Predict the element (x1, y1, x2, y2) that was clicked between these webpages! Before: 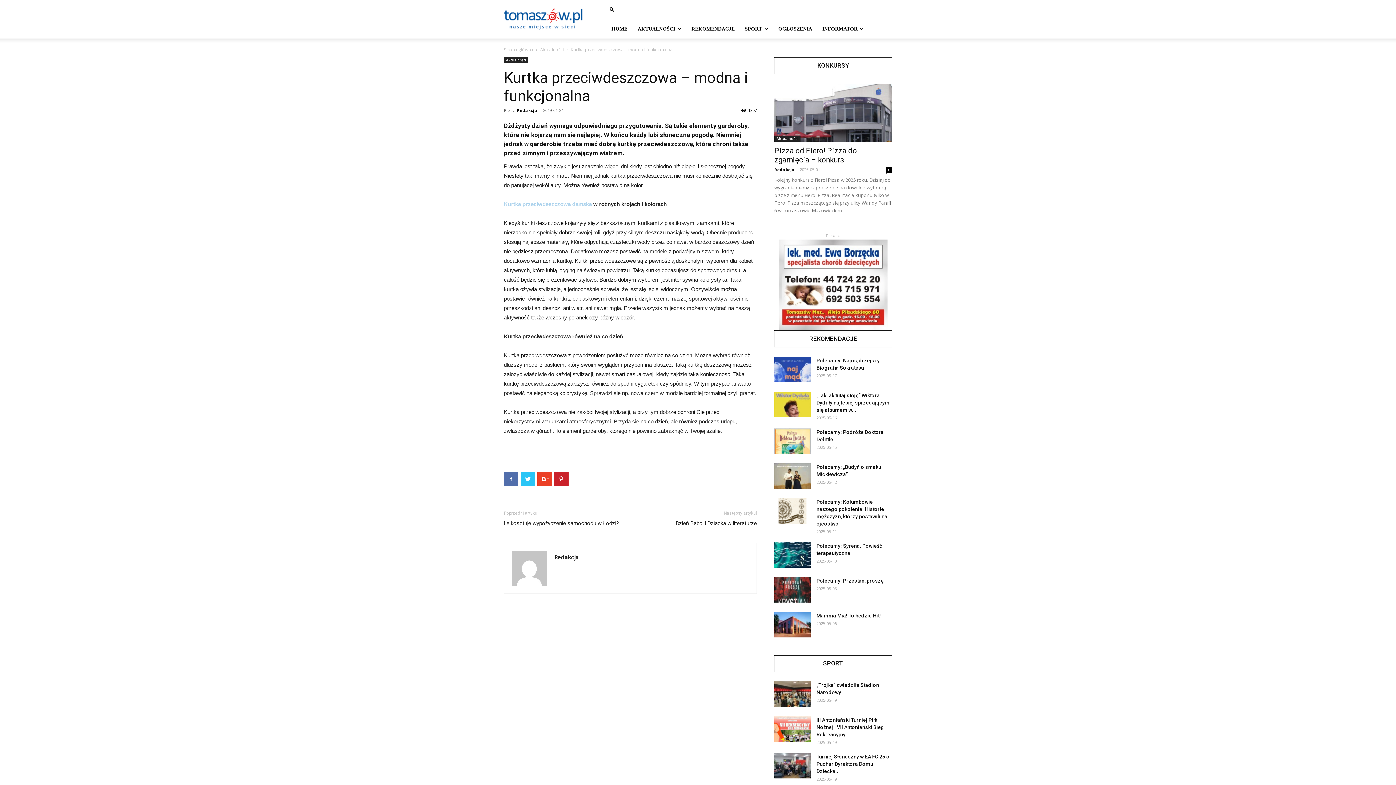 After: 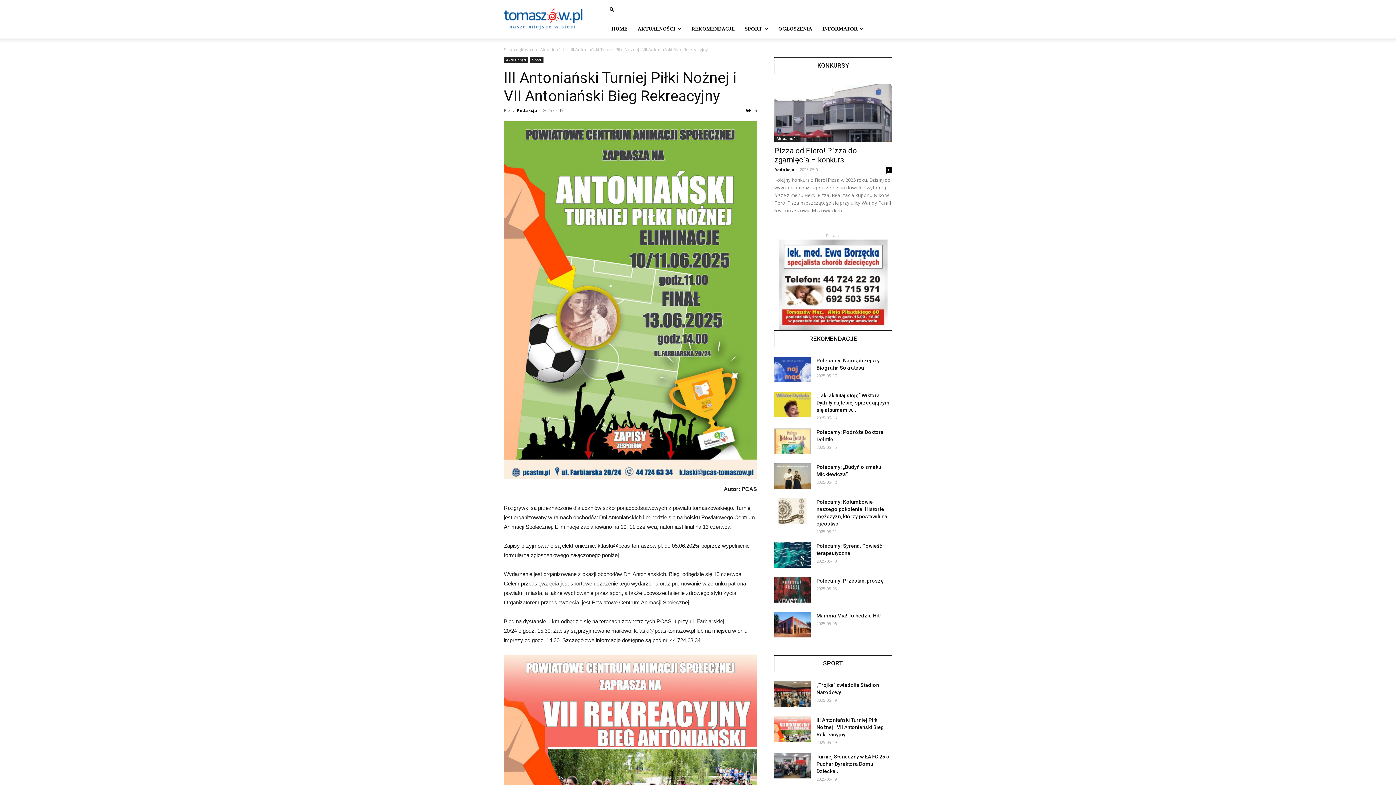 Action: bbox: (816, 717, 884, 737) label: III Antoniański Turniej Piłki Nożnej i VII Antoniański Bieg Rekreacyjny